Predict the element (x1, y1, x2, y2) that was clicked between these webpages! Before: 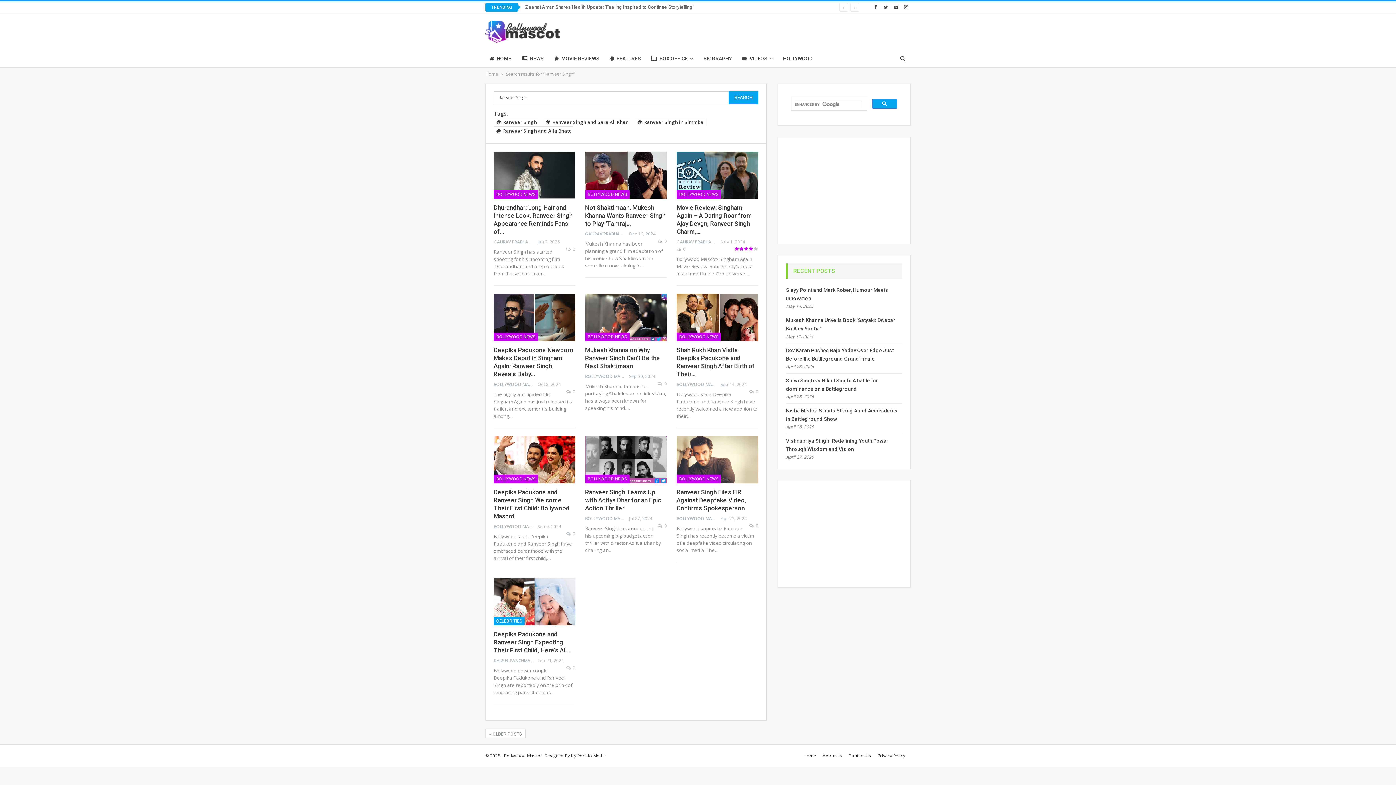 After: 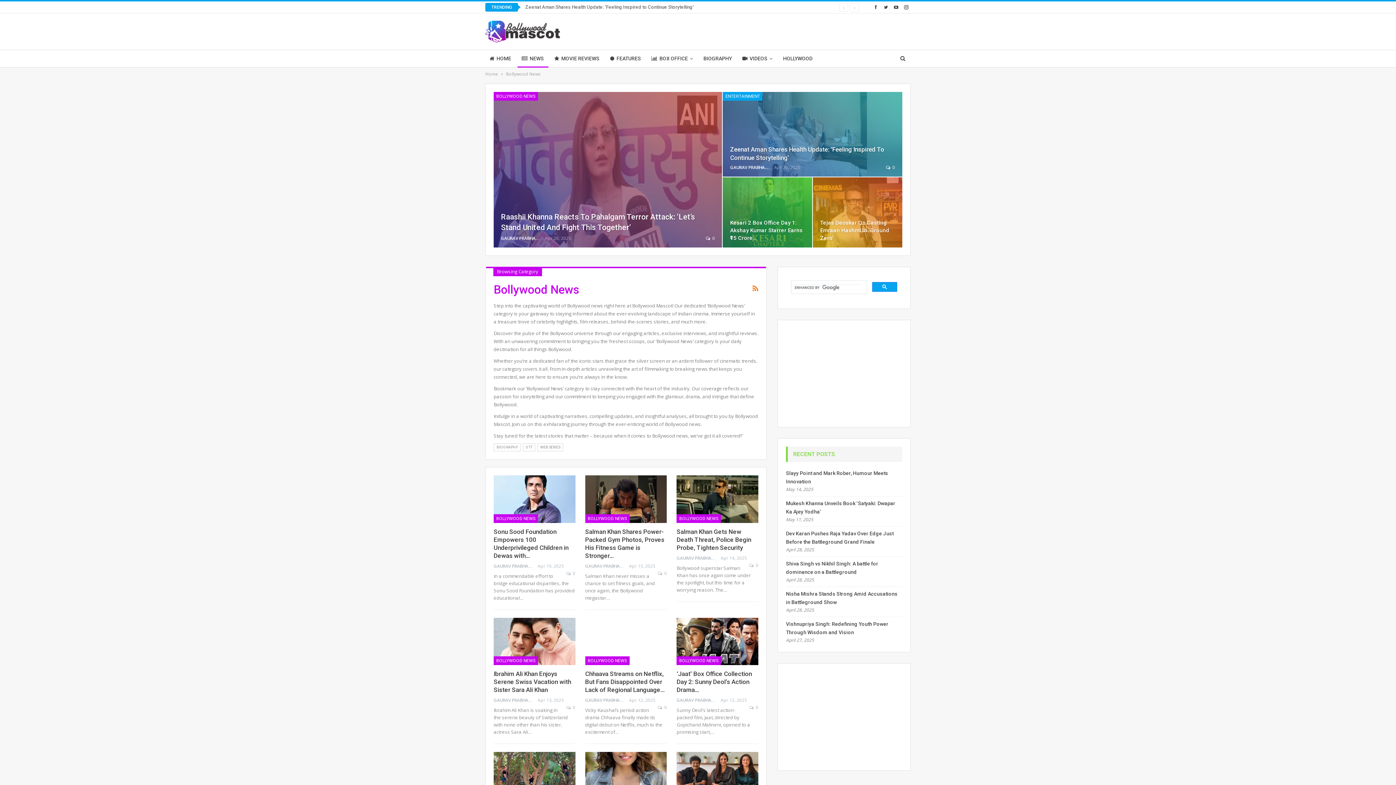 Action: label: BOLLYWOOD NEWS bbox: (585, 332, 629, 341)